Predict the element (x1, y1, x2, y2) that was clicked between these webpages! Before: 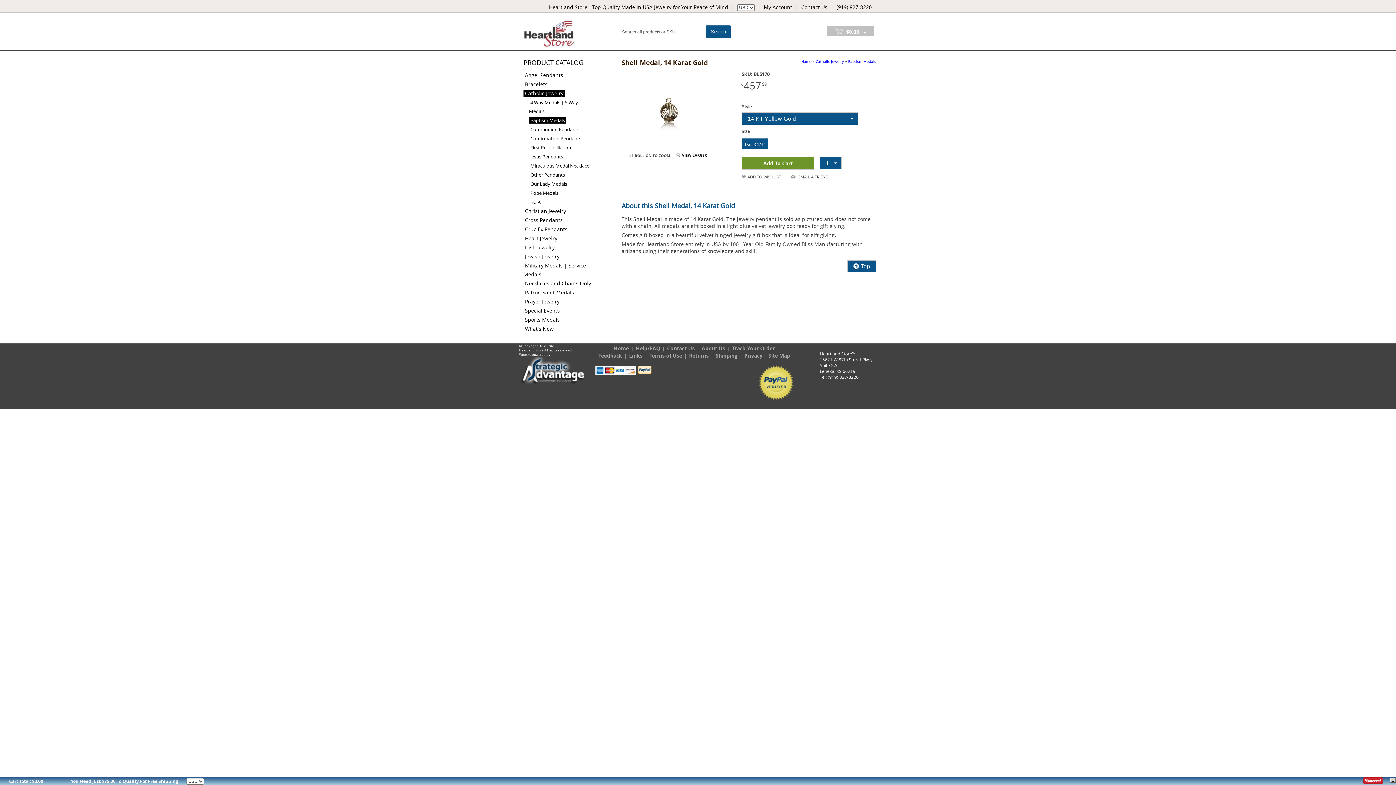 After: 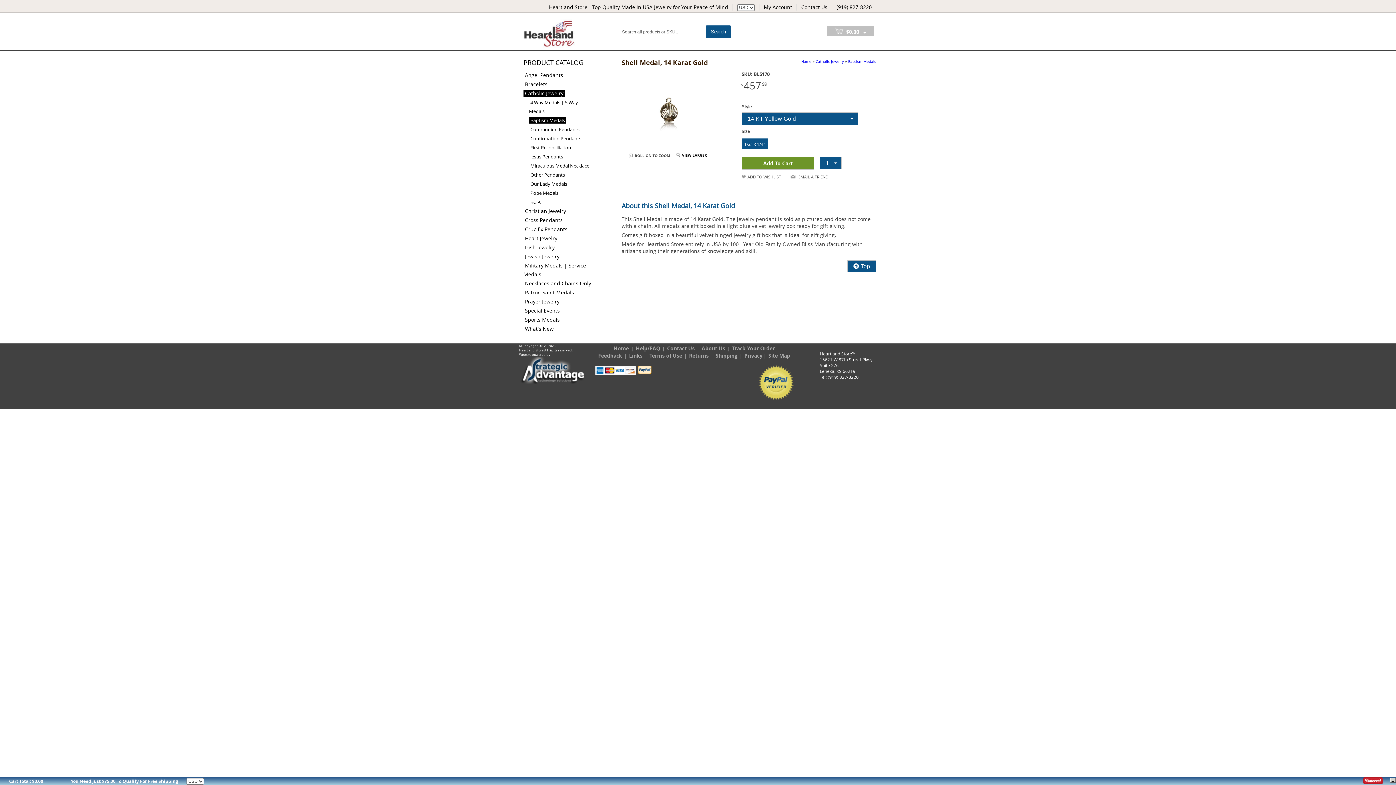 Action: bbox: (741, 94, 742, 100) label:  